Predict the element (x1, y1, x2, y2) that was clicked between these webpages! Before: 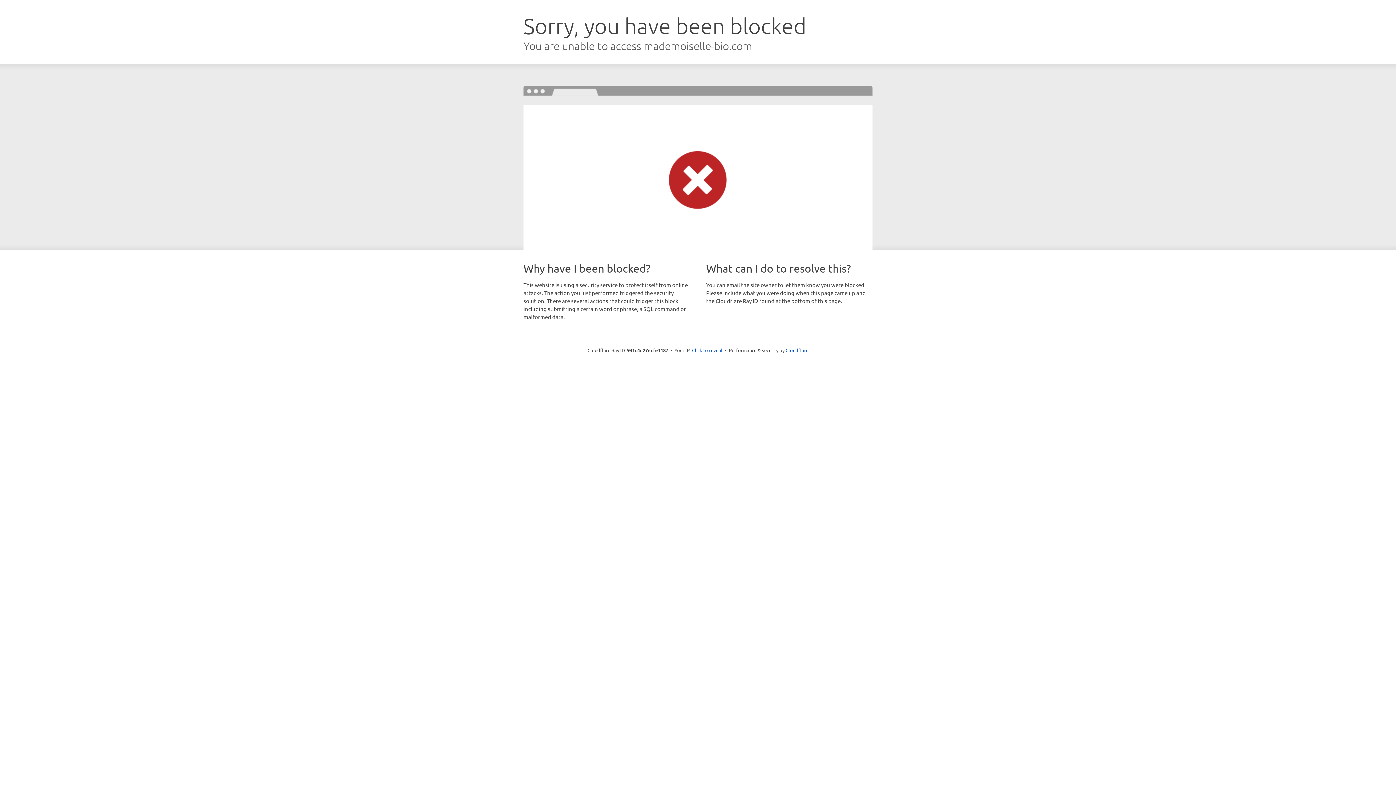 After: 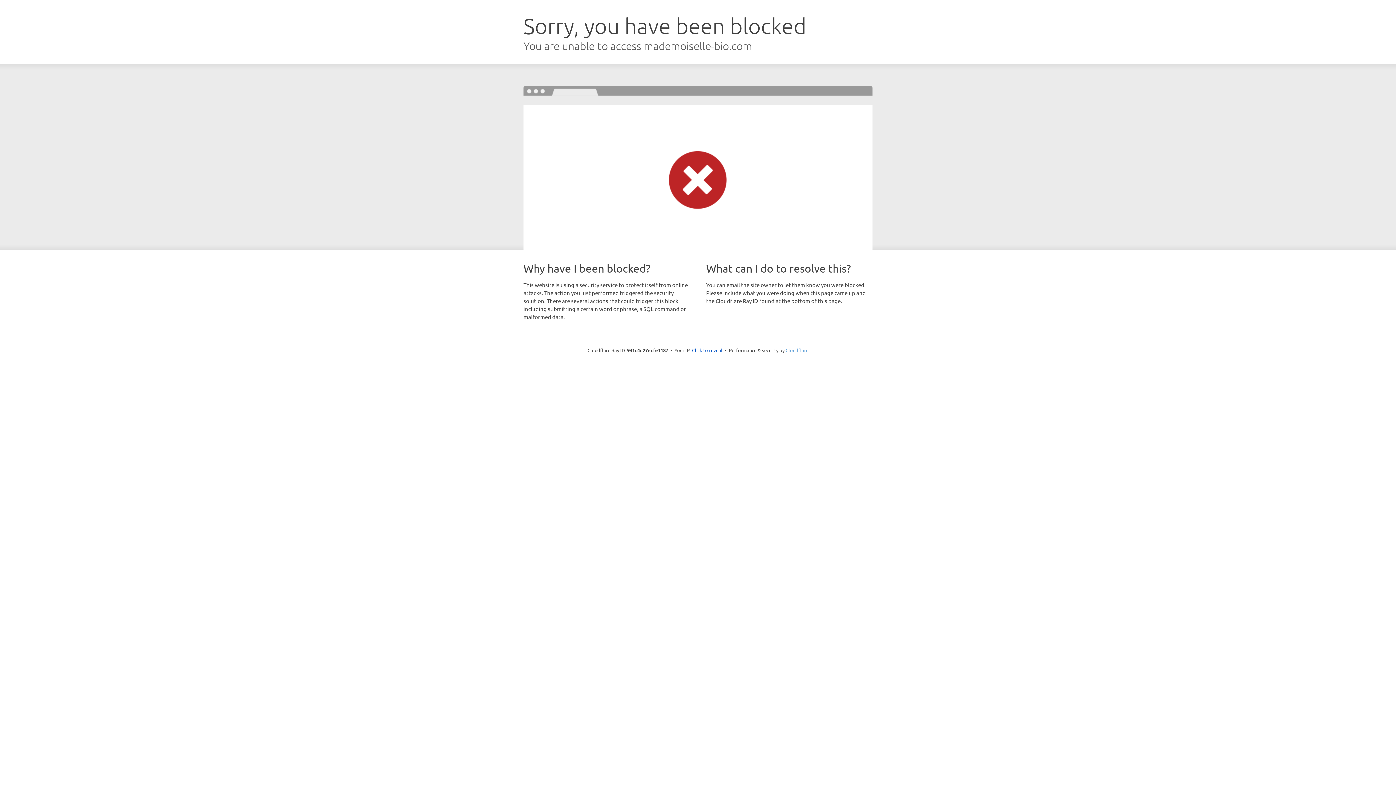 Action: label: Cloudflare bbox: (785, 347, 808, 353)